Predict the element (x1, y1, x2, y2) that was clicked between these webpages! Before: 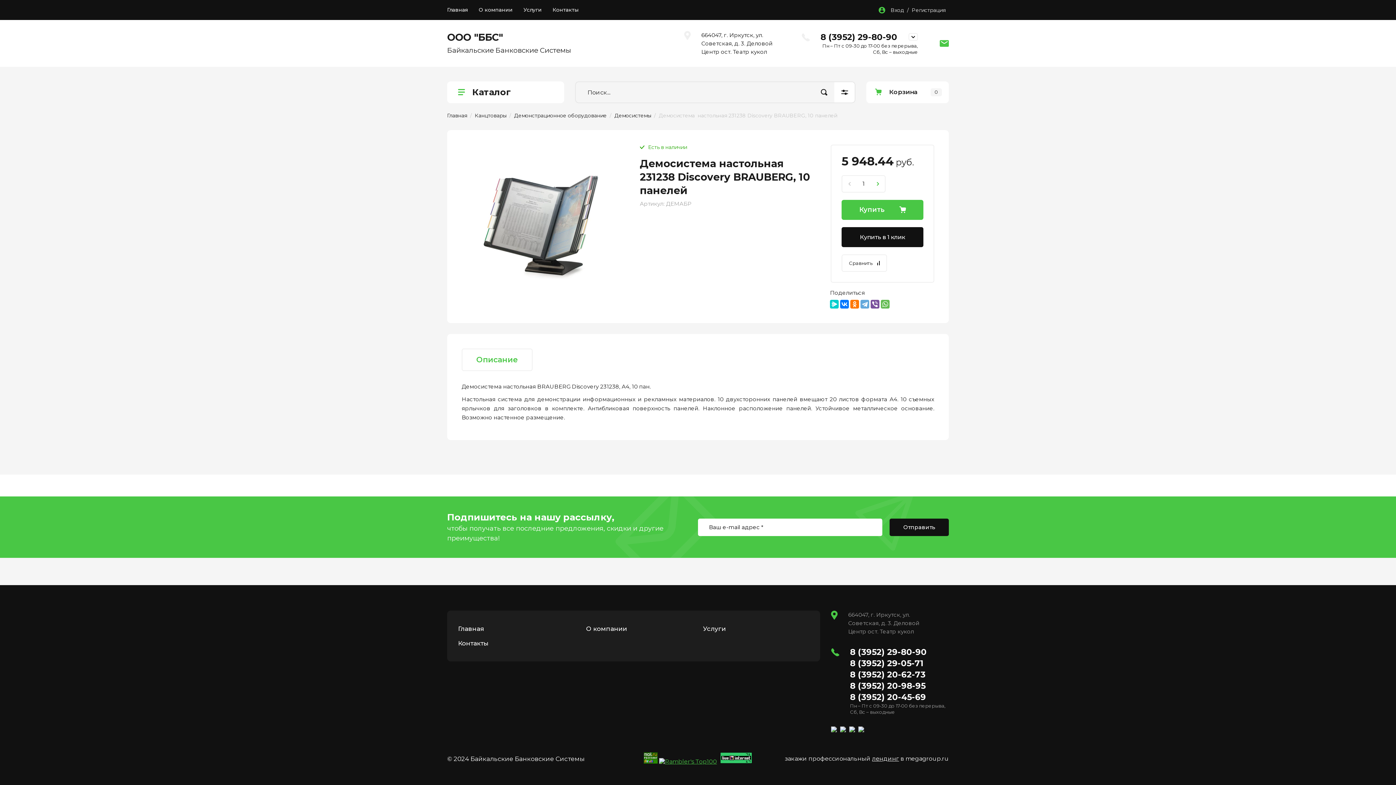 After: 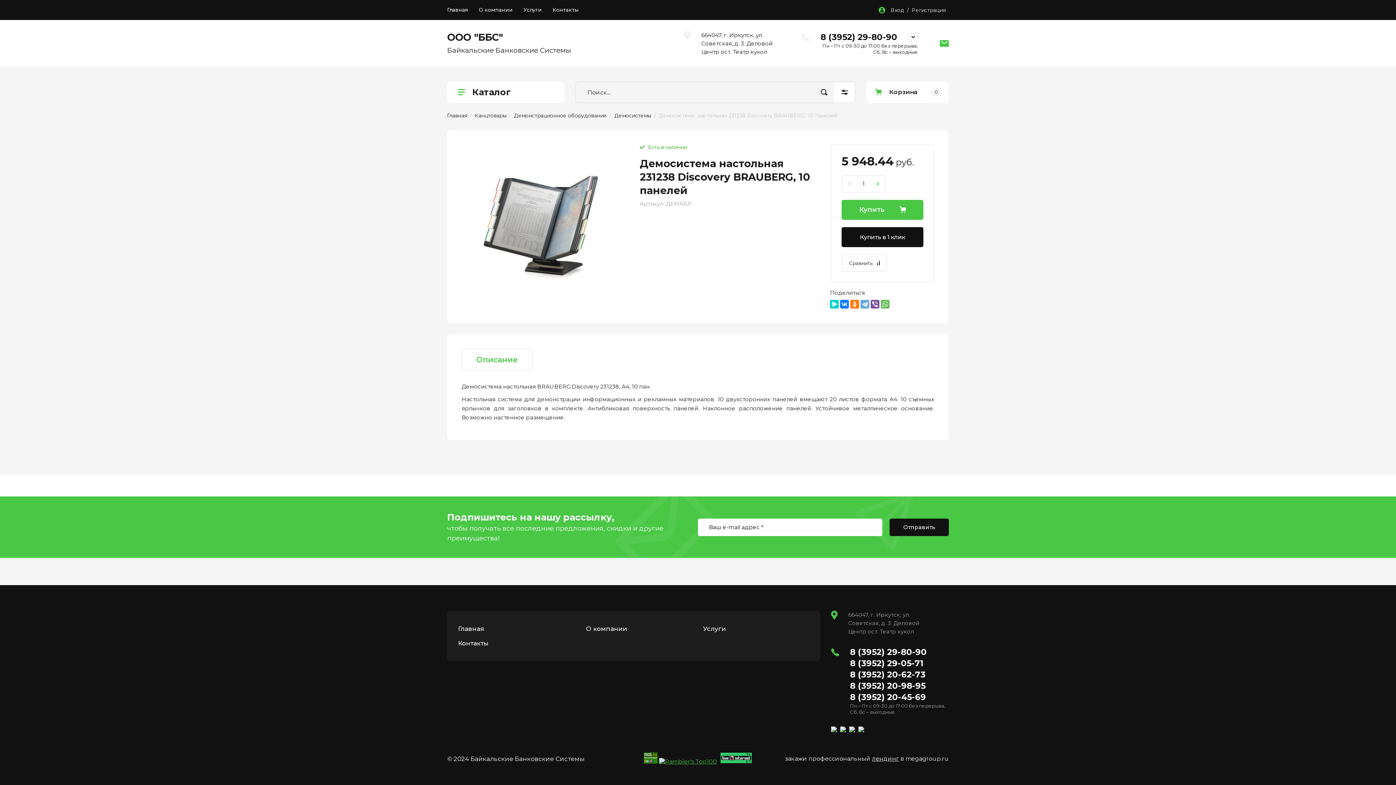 Action: bbox: (850, 647, 926, 657) label: 8 (3952) 29-80-90